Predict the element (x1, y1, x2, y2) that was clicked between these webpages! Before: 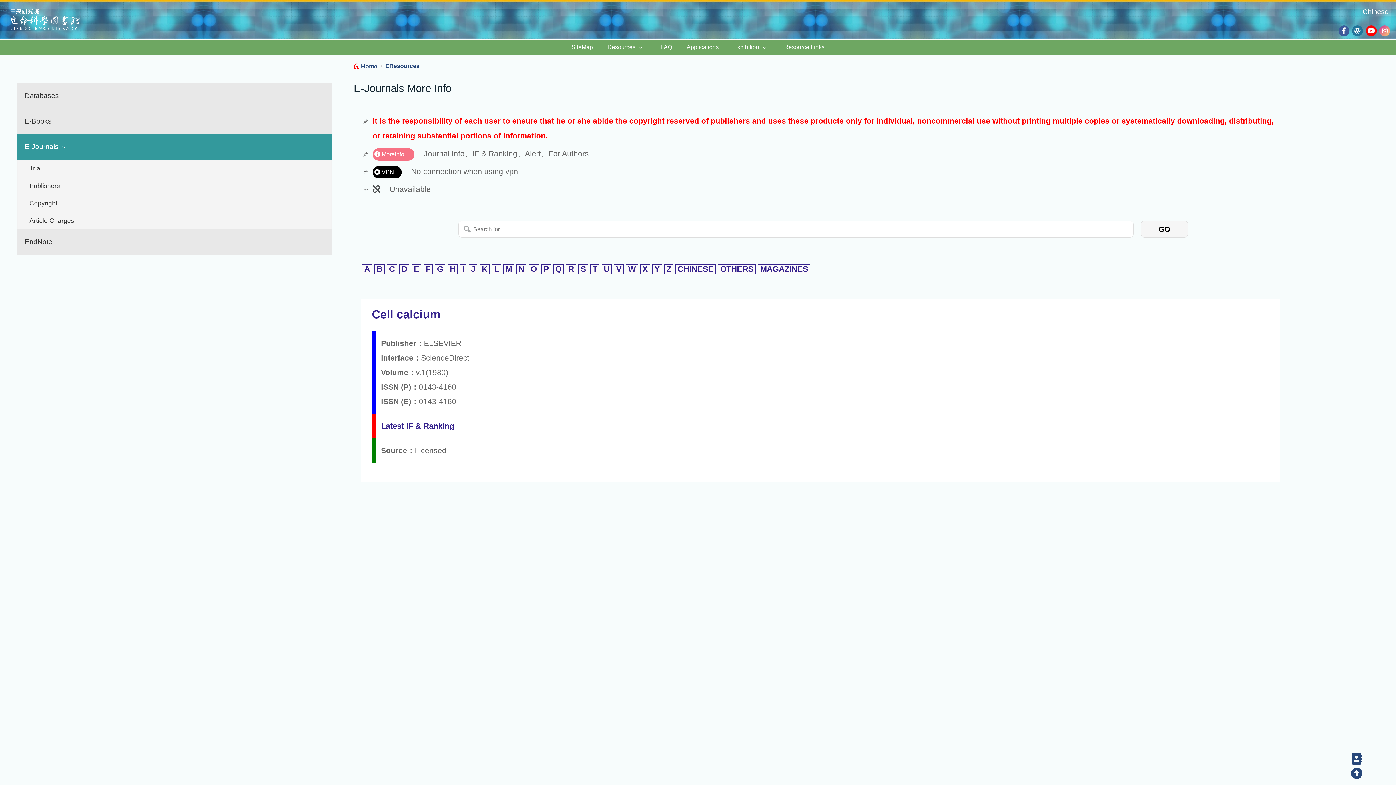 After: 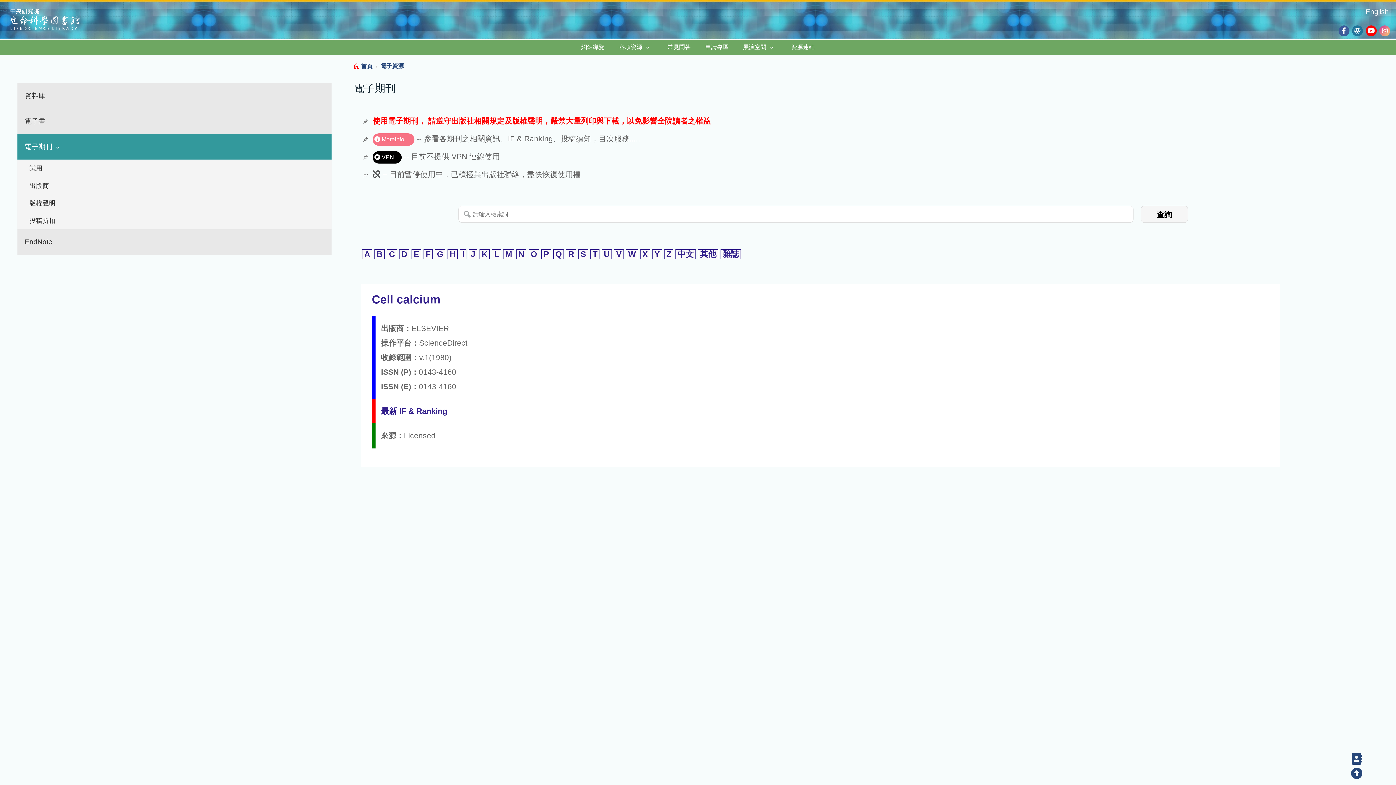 Action: label: Chinese bbox: (1361, 4, 1390, 19)